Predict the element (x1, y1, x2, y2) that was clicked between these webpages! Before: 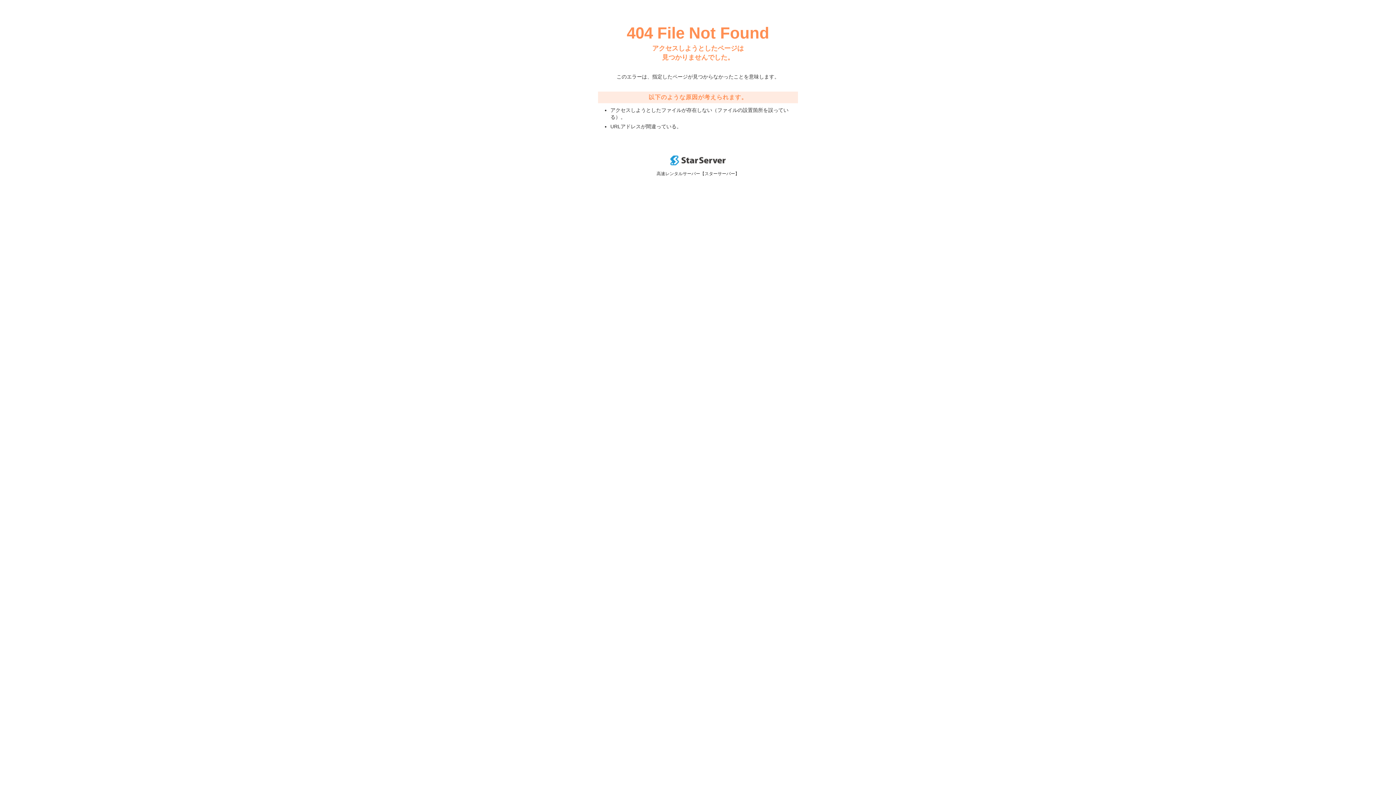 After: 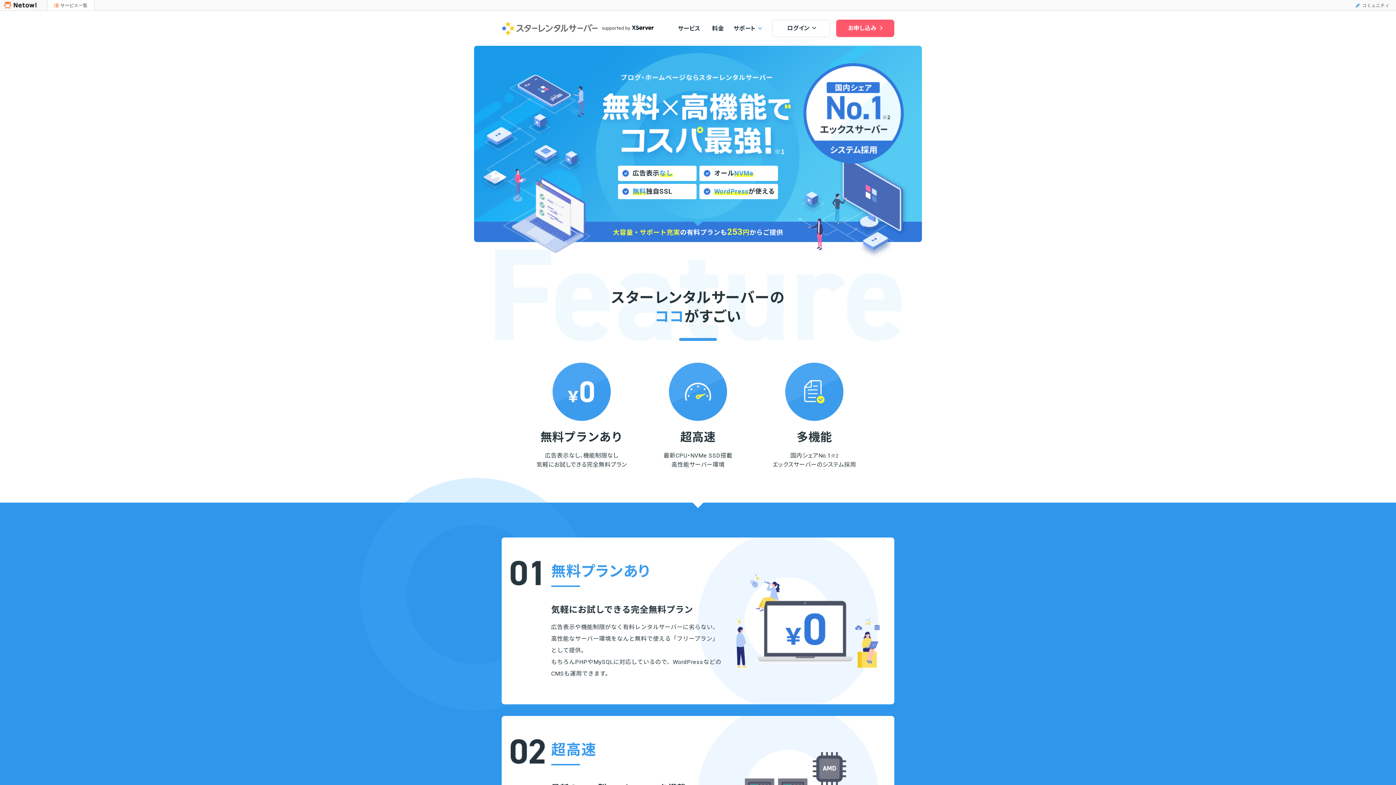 Action: bbox: (670, 160, 725, 166)